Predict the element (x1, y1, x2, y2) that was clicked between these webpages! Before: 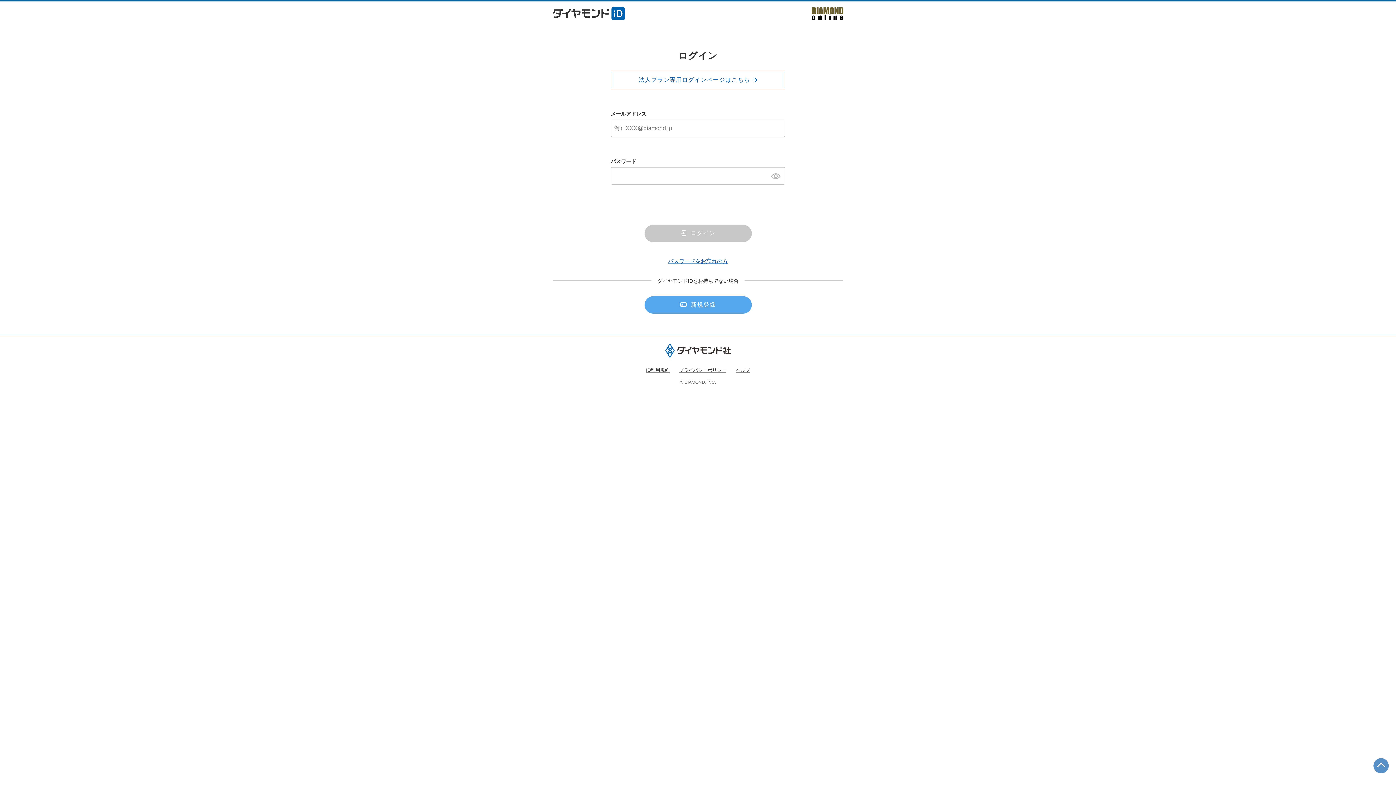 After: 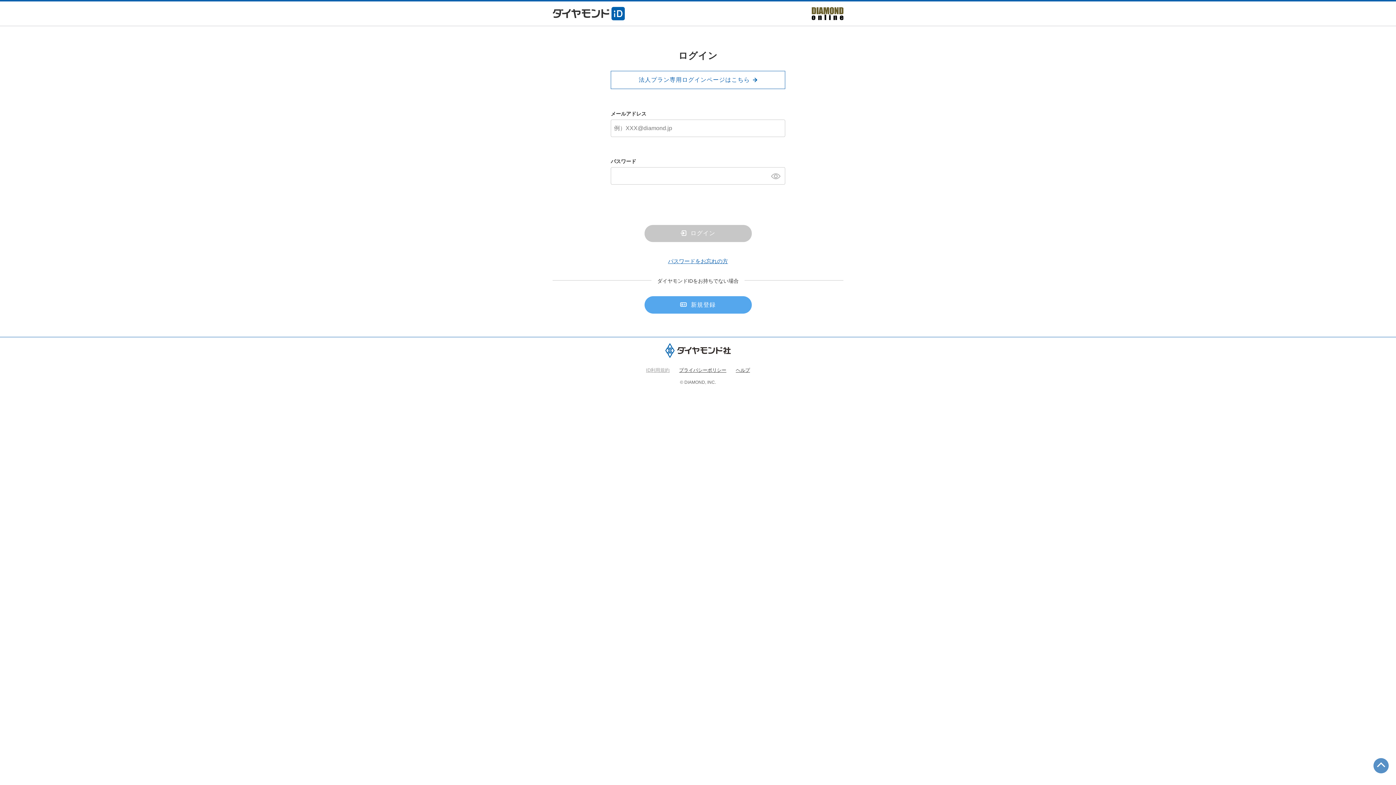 Action: bbox: (646, 367, 669, 373) label: ID利用規約